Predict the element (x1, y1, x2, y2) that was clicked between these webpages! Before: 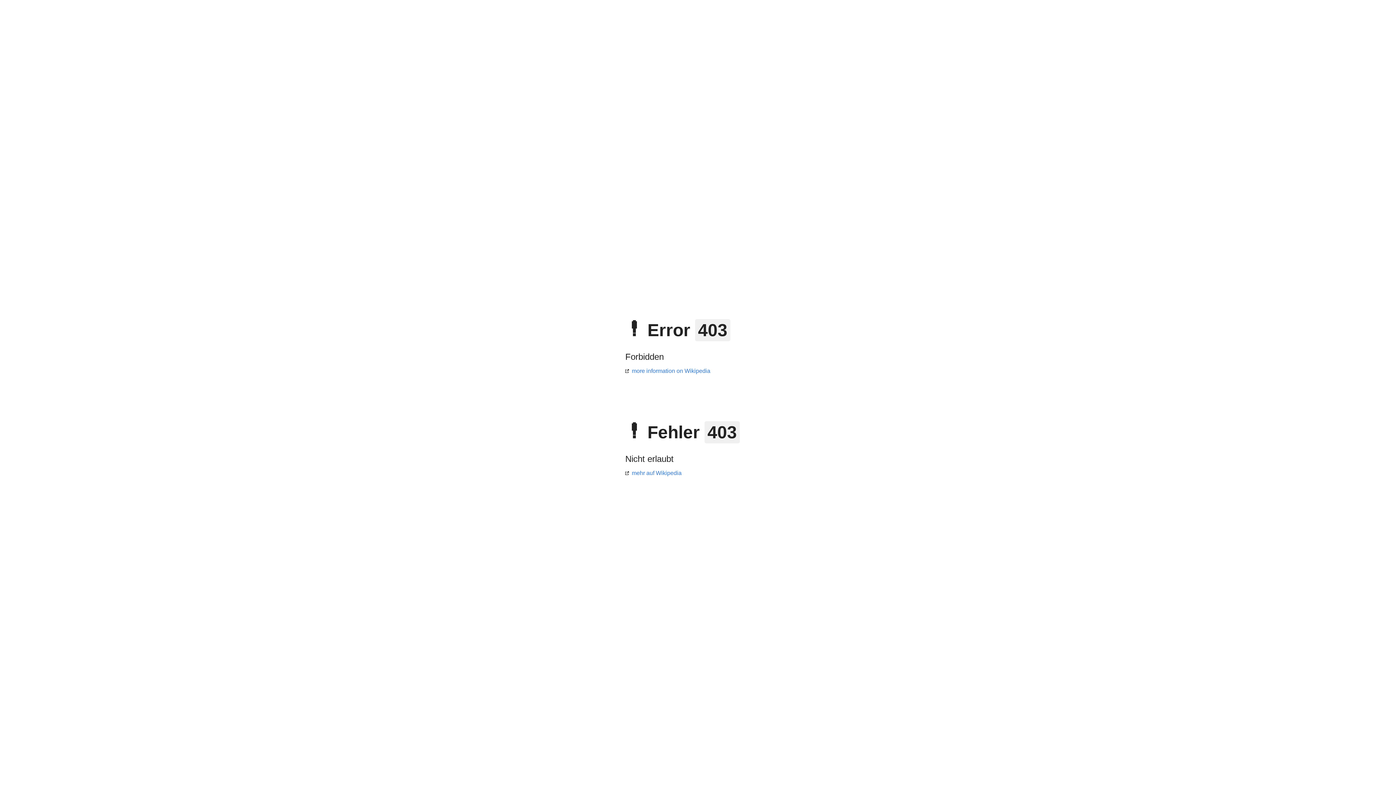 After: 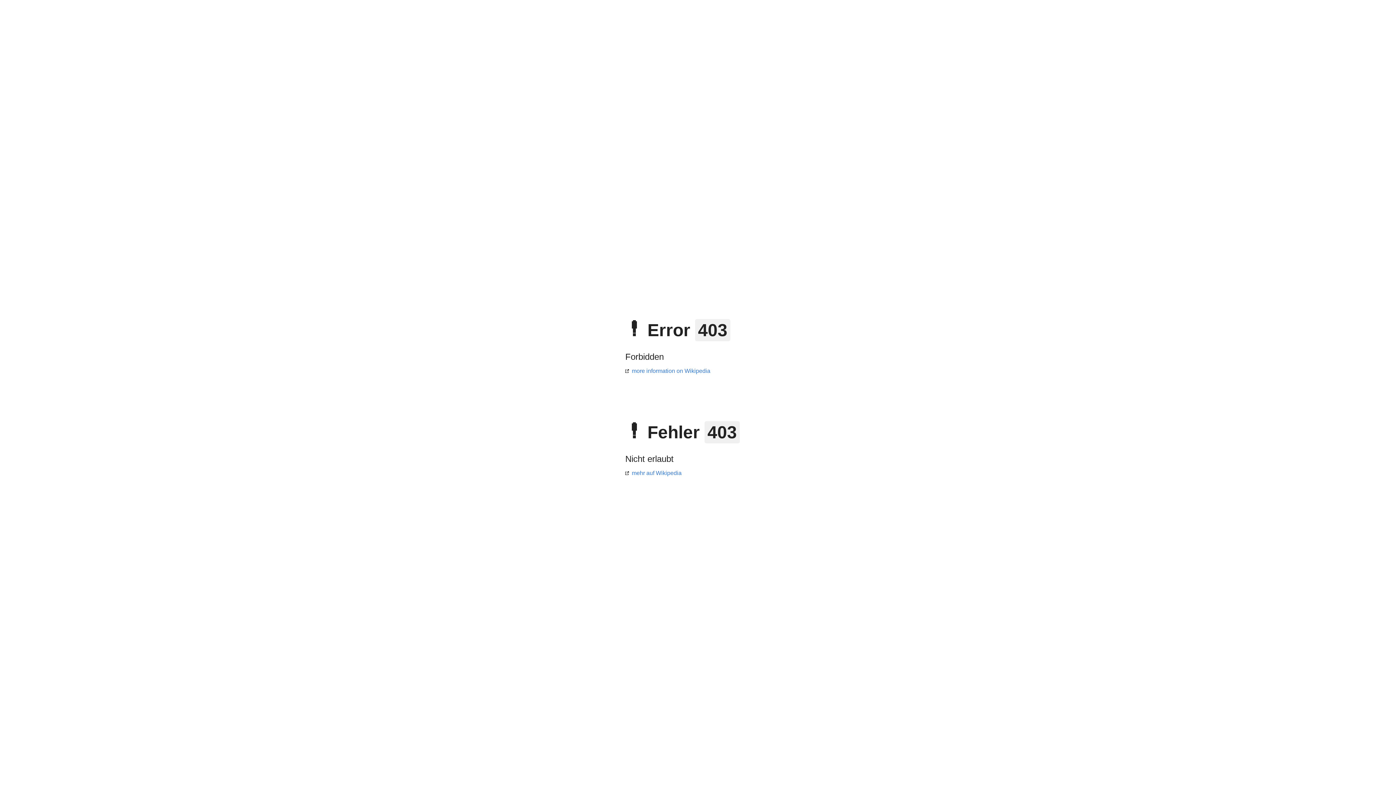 Action: bbox: (625, 368, 710, 374) label: more information on Wikipedia